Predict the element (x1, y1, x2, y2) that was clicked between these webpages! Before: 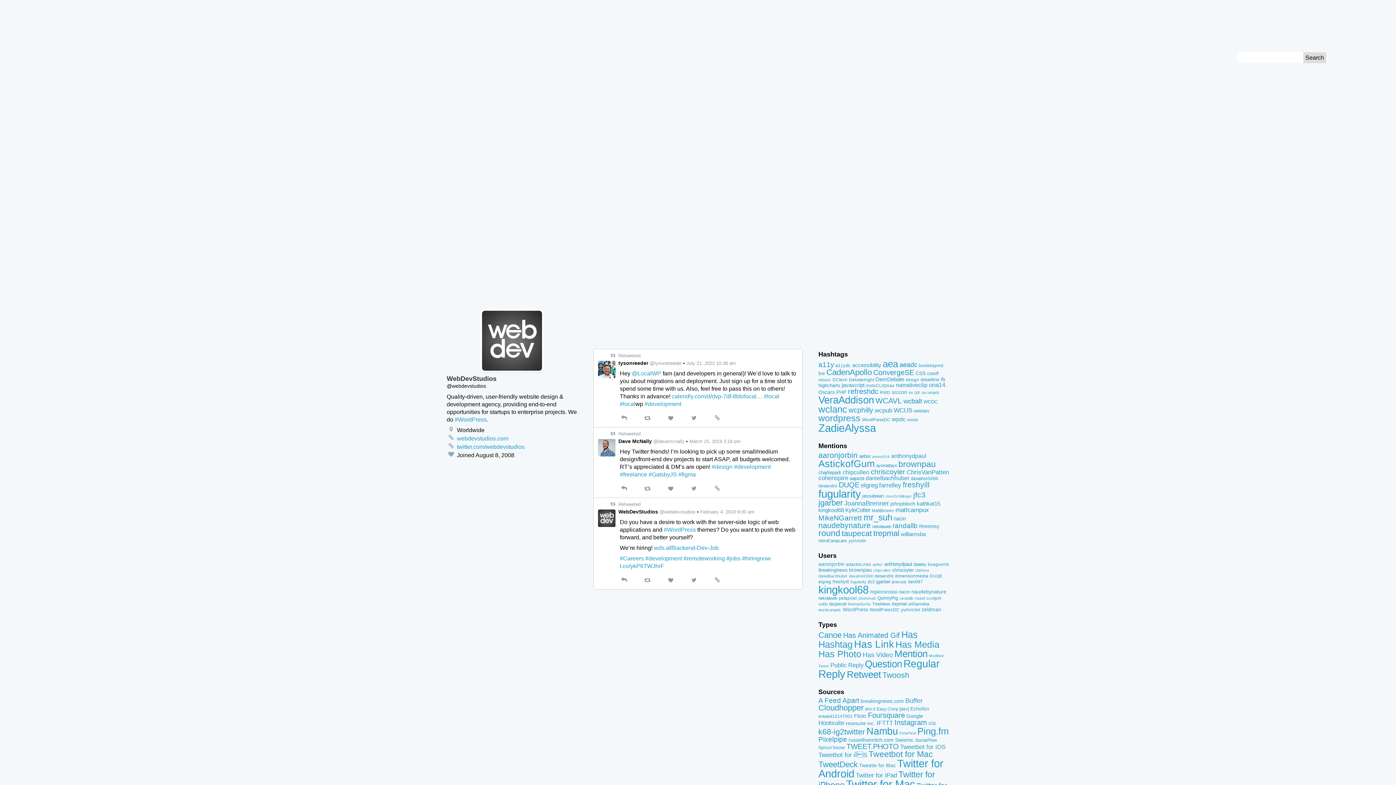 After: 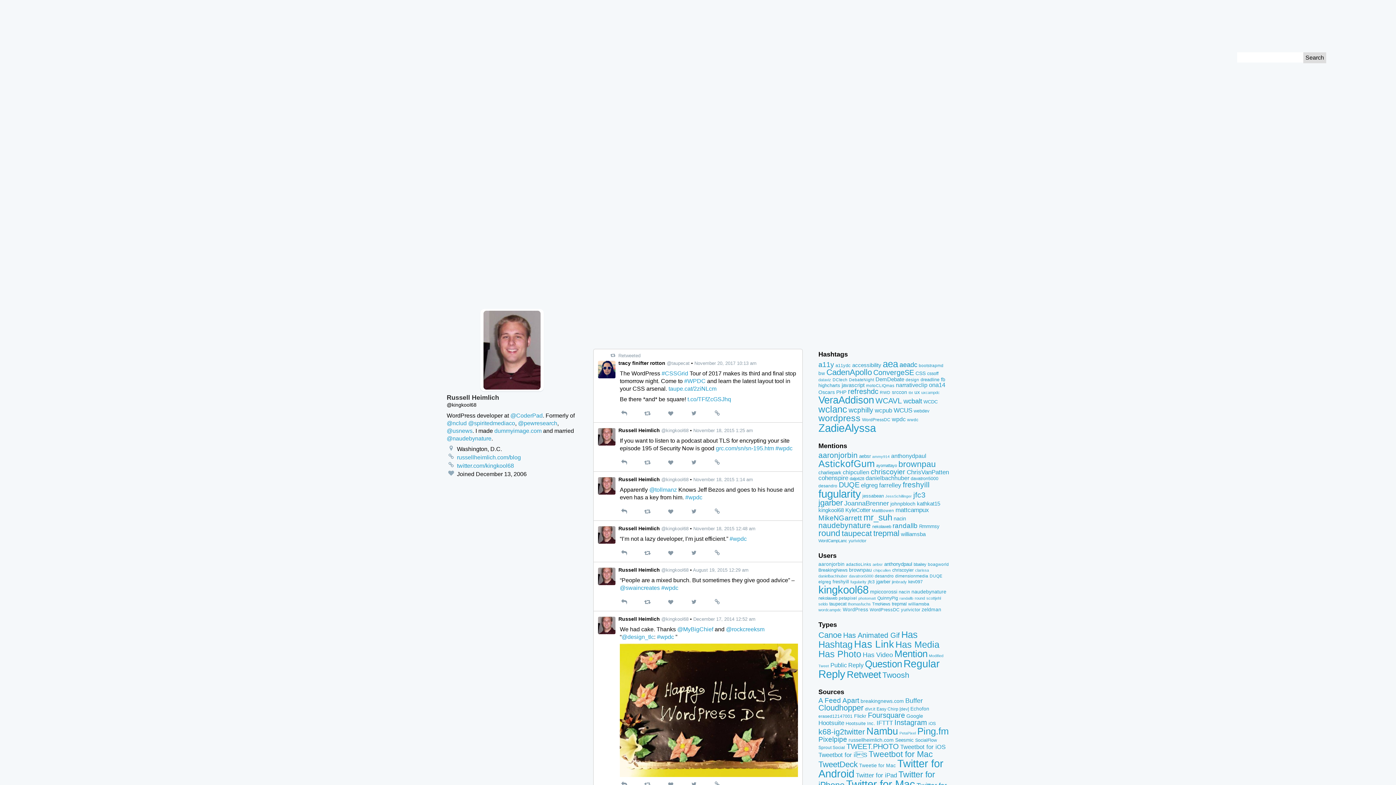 Action: bbox: (892, 416, 905, 422) label: wpdc (29 items)